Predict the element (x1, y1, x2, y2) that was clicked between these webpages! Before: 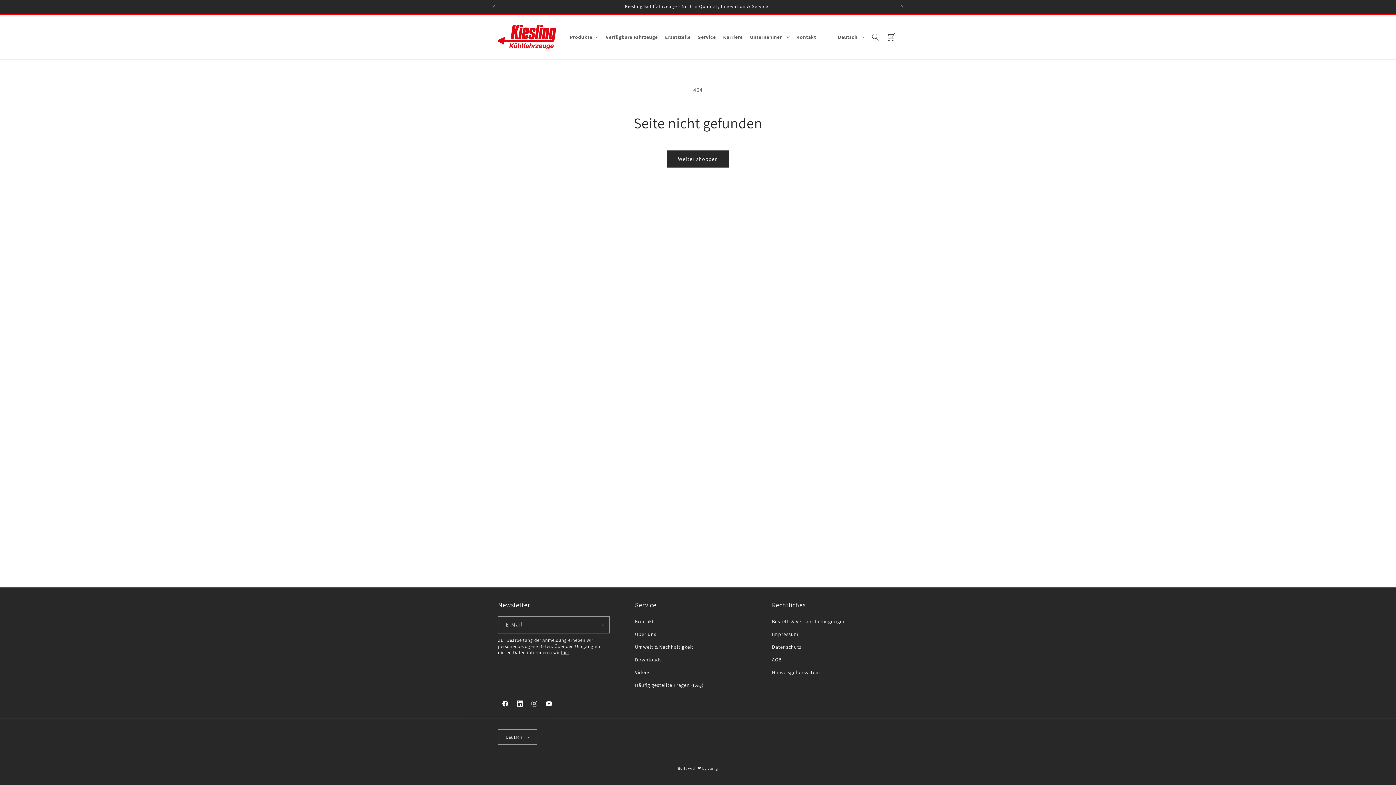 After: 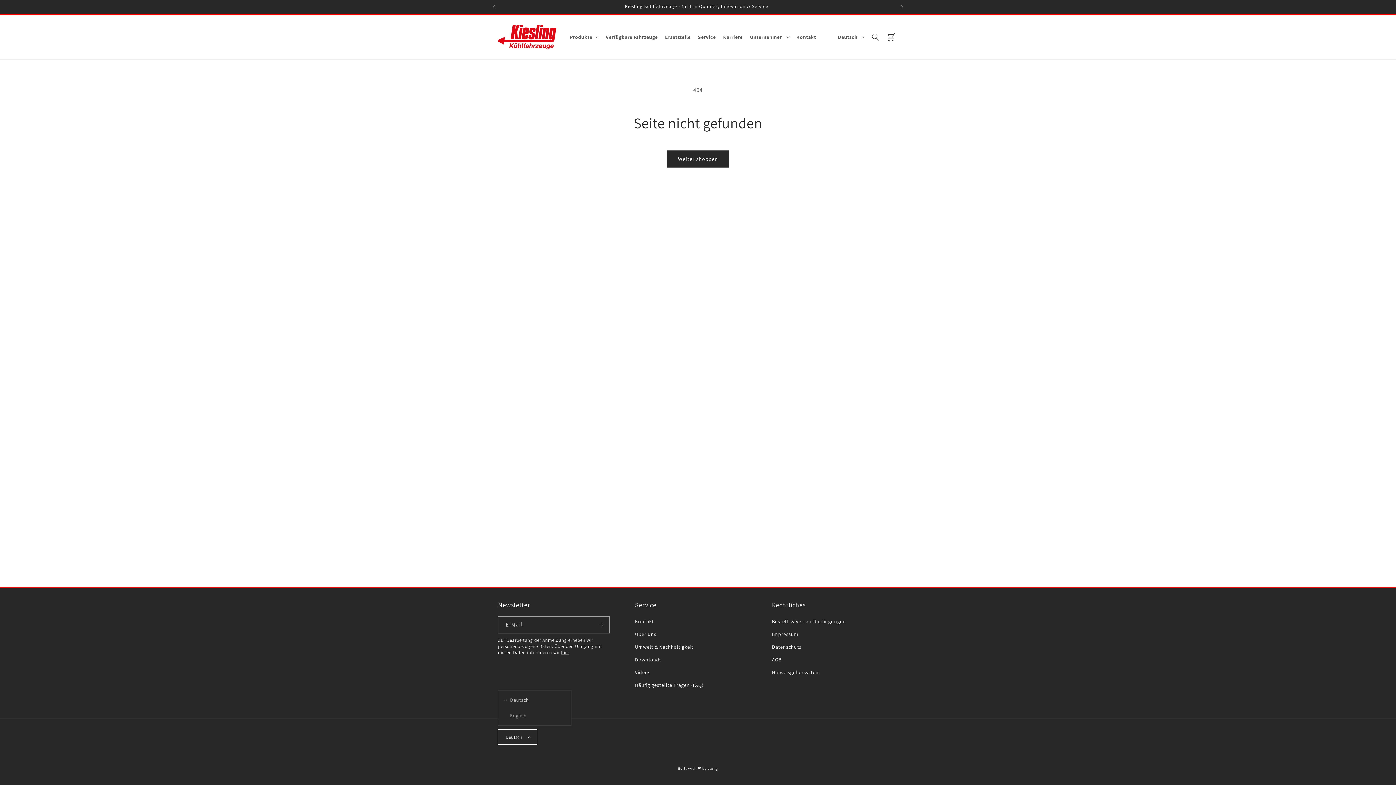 Action: label: Deutsch bbox: (498, 729, 537, 745)